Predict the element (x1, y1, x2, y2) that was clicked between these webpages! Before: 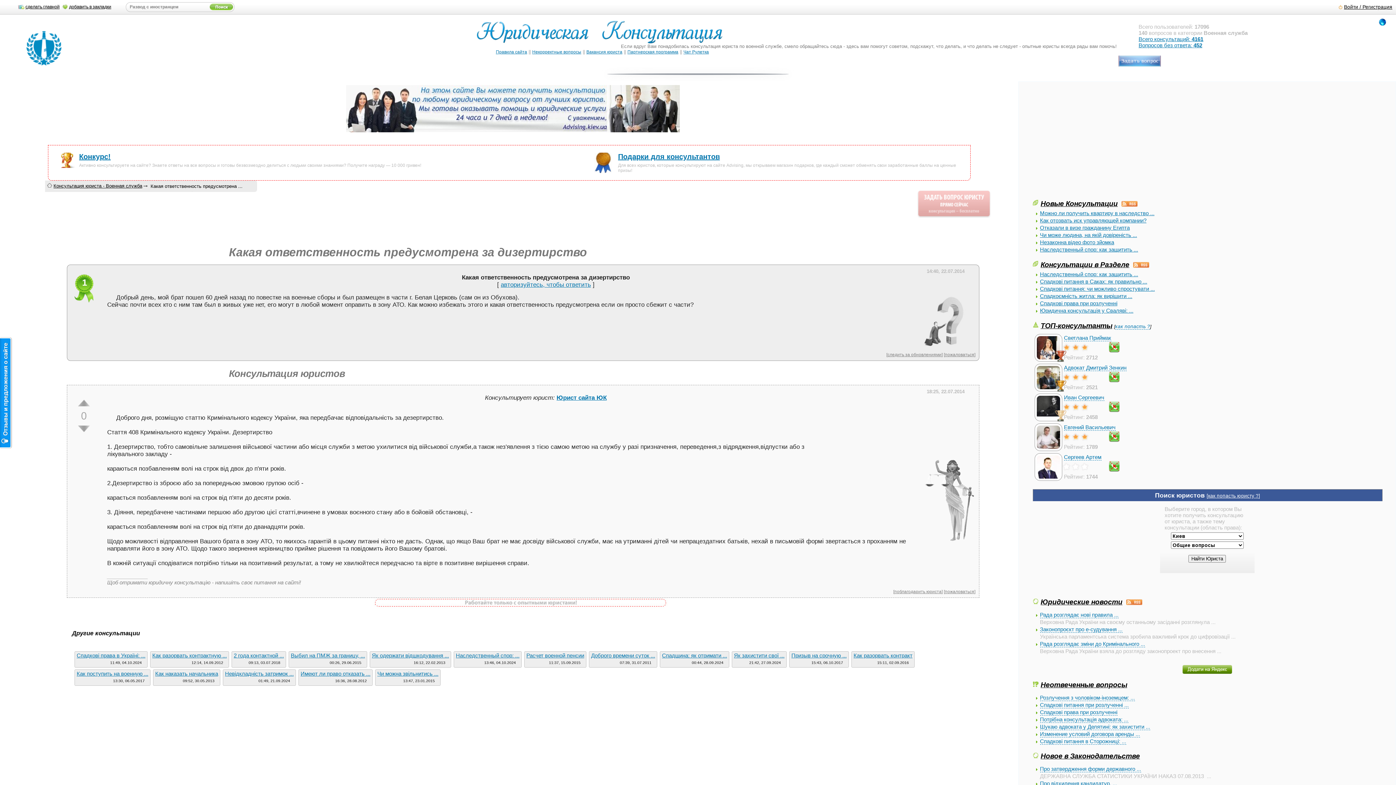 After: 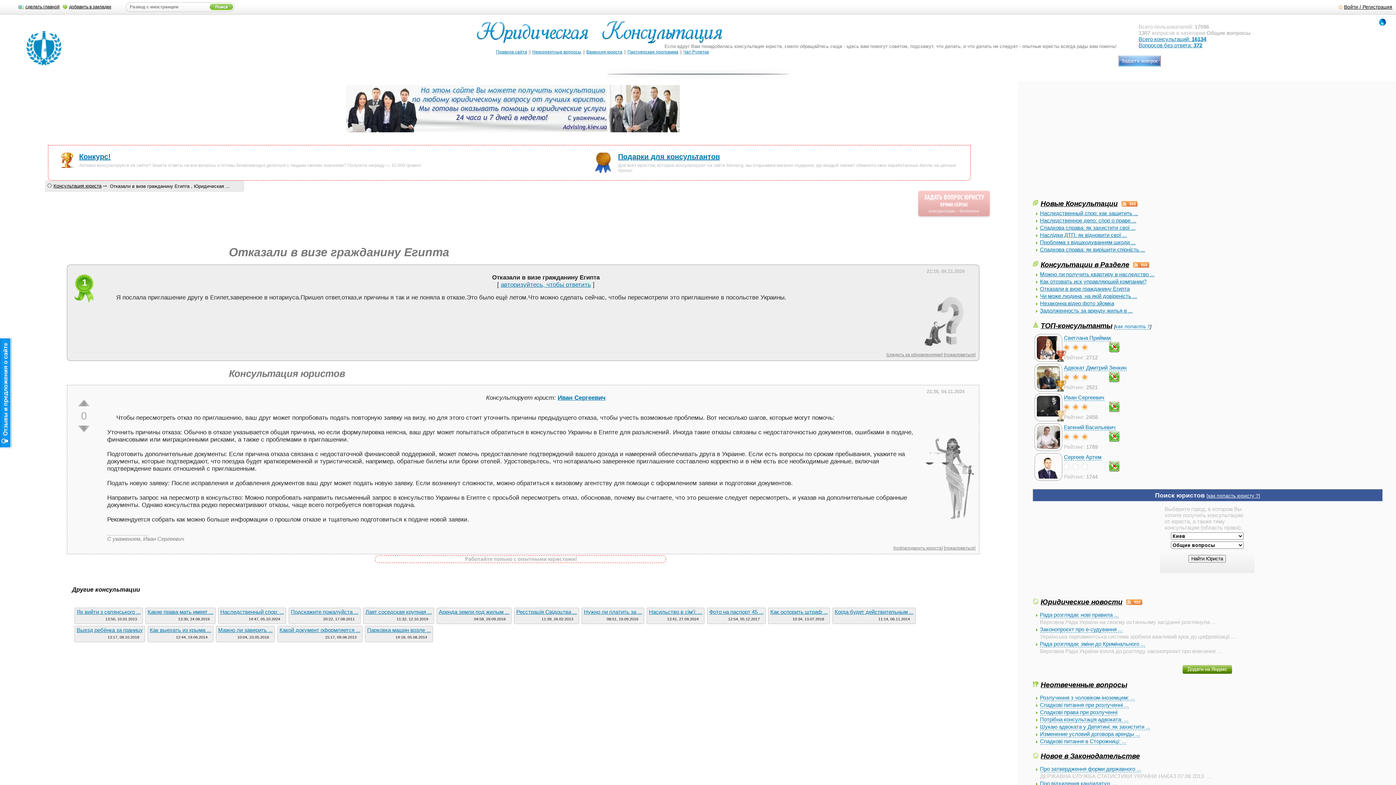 Action: label: Отказали в визе гражданину Египта bbox: (1040, 224, 1130, 231)